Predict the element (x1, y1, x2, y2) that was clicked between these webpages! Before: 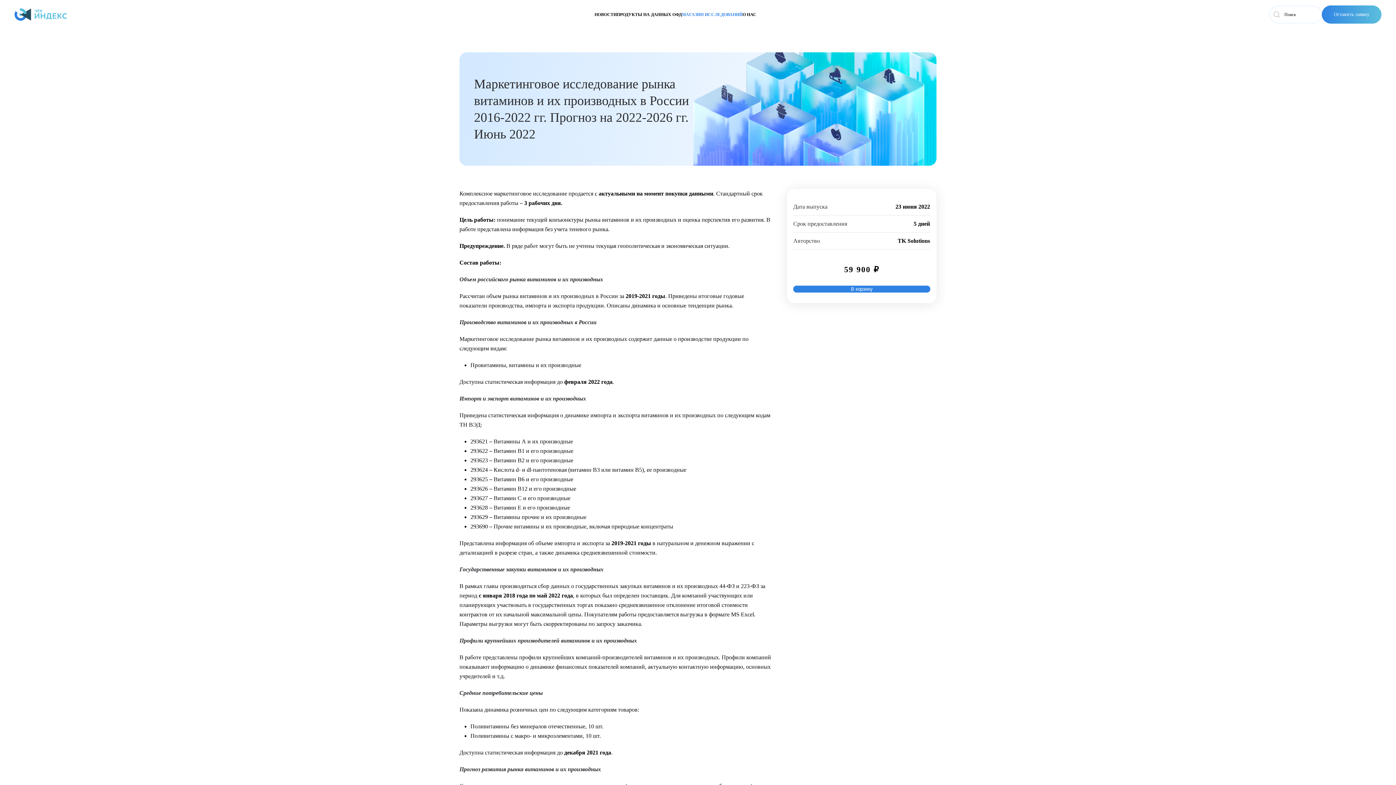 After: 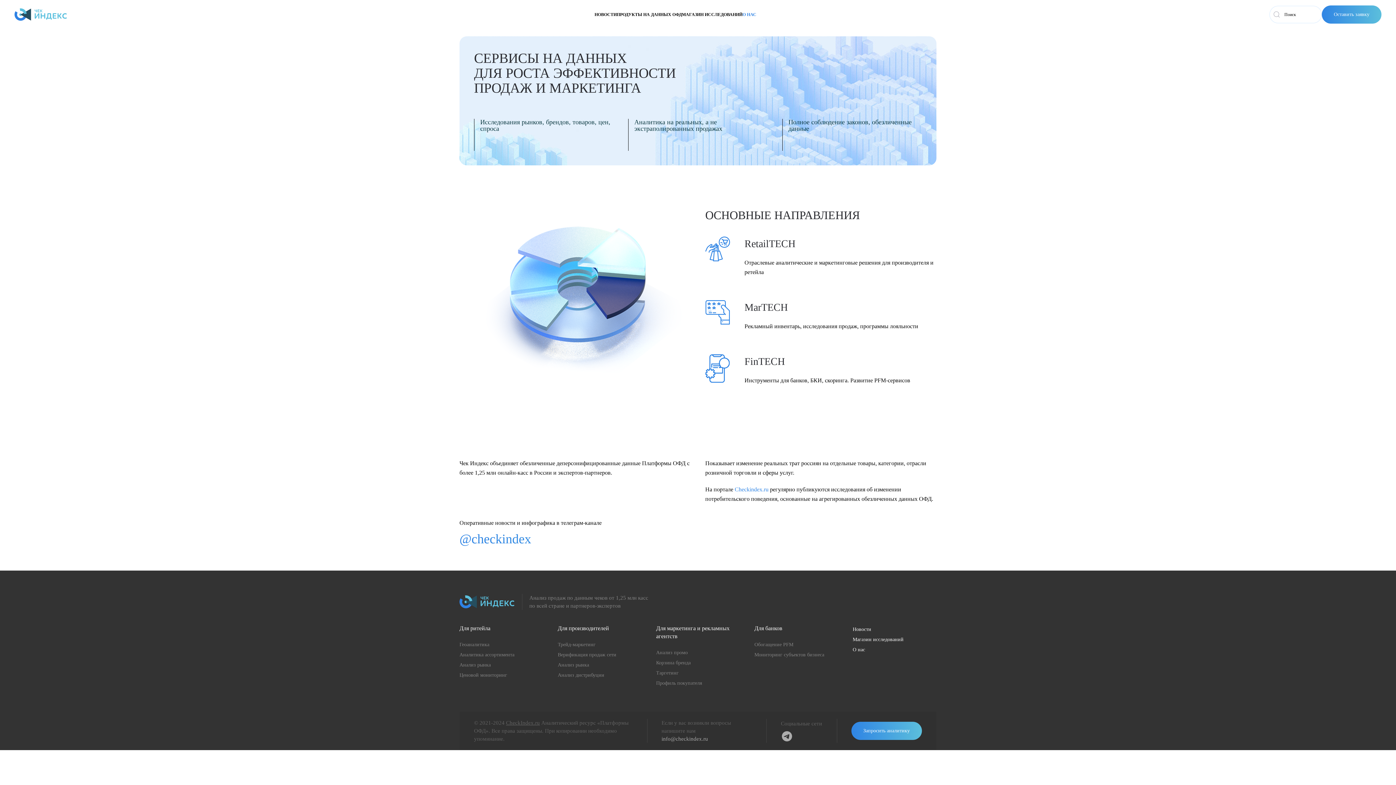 Action: label: О НАС bbox: (742, 0, 756, 29)